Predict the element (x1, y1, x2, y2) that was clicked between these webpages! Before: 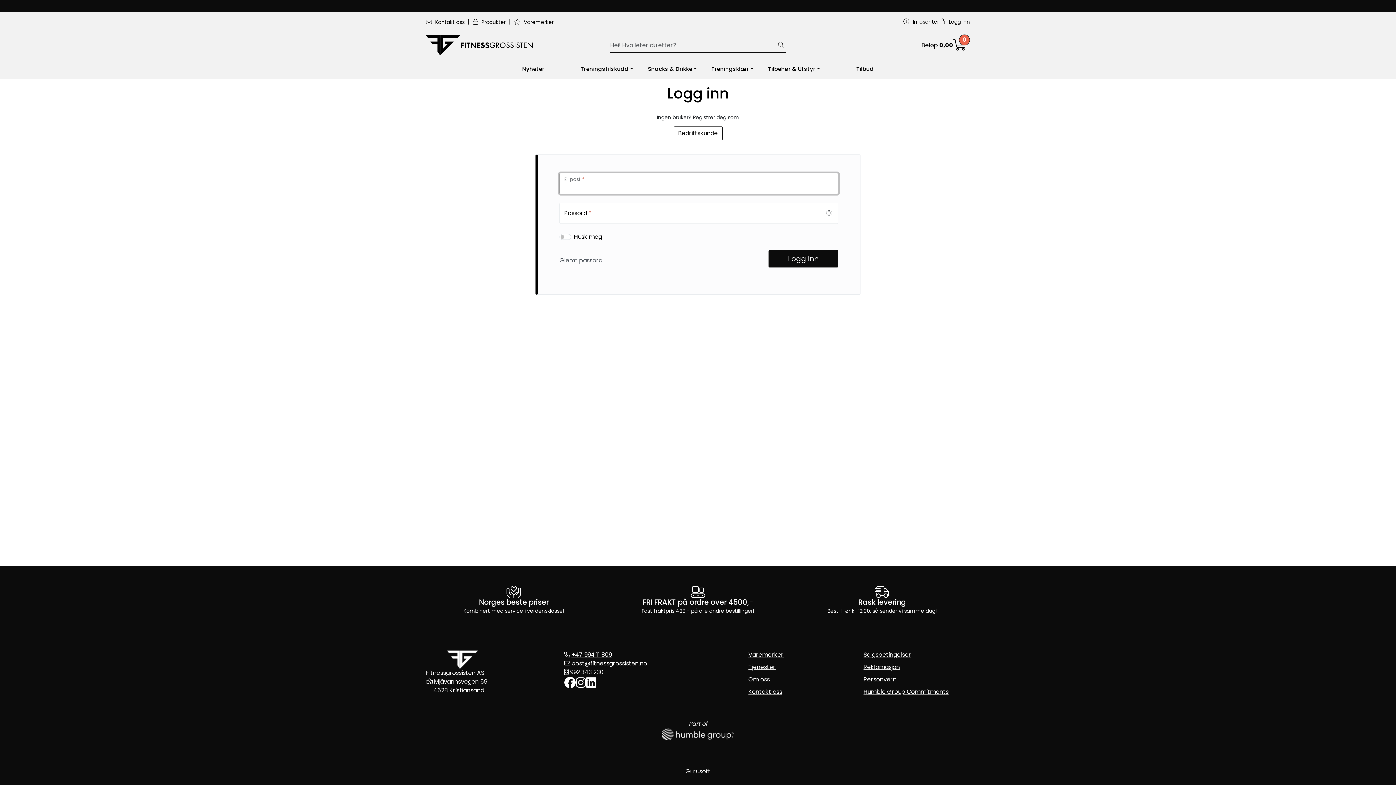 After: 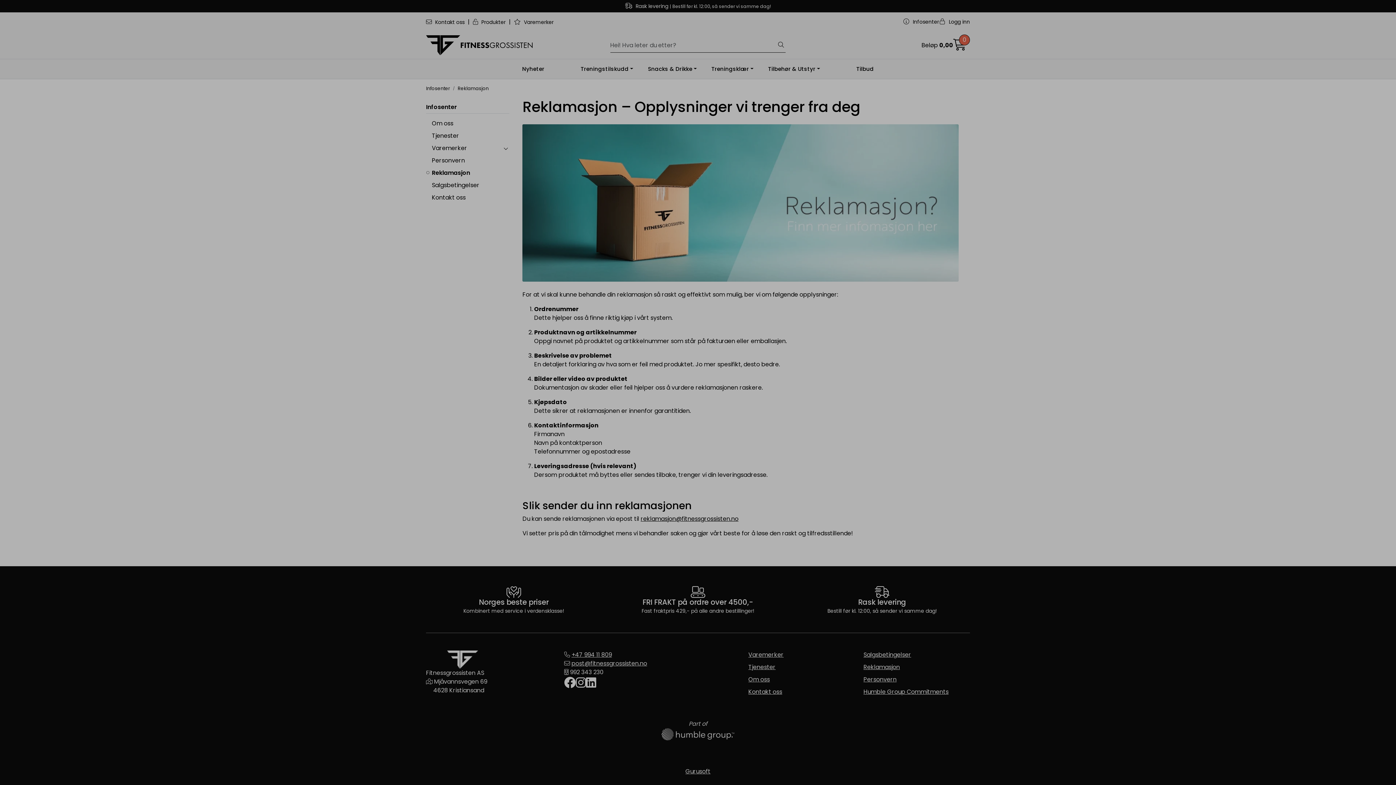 Action: label: Reklamasjon bbox: (863, 663, 900, 671)